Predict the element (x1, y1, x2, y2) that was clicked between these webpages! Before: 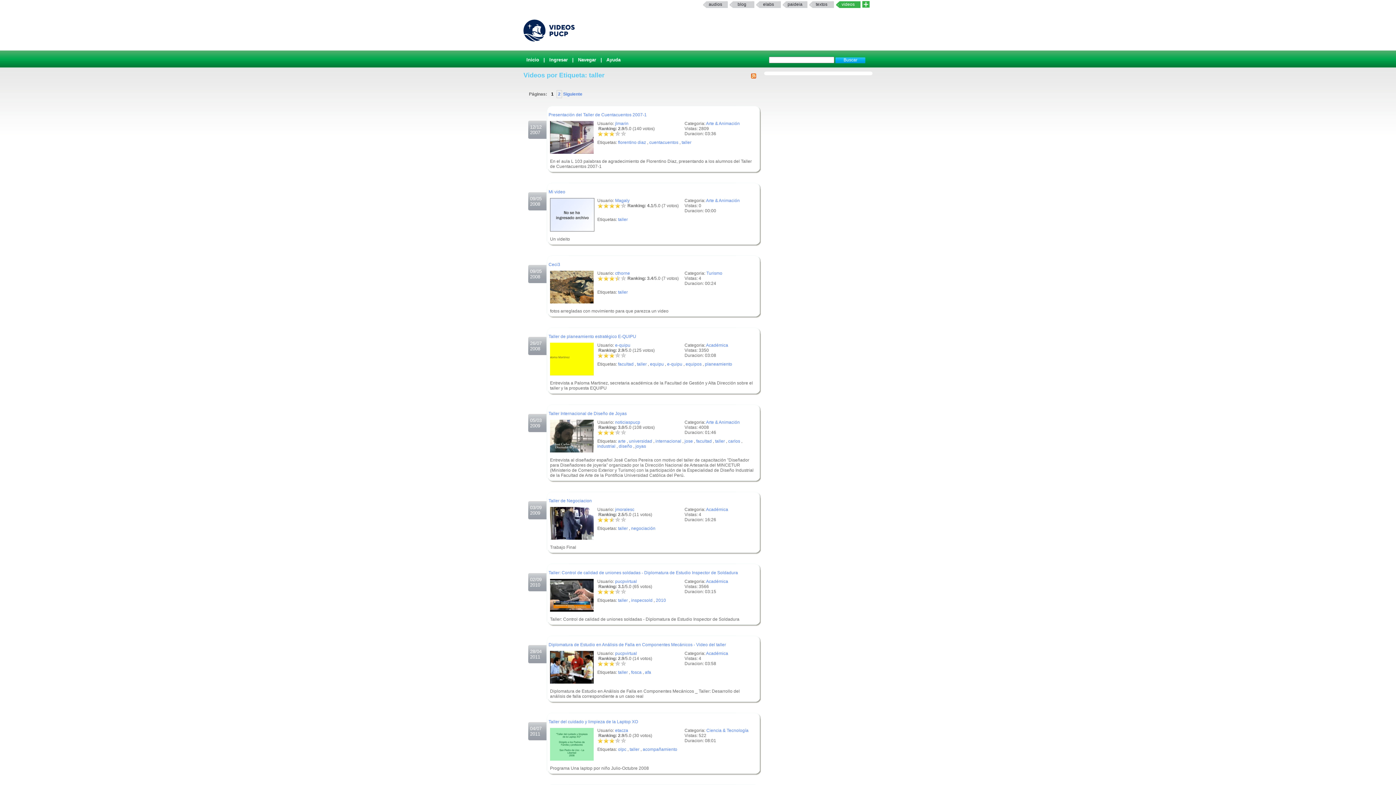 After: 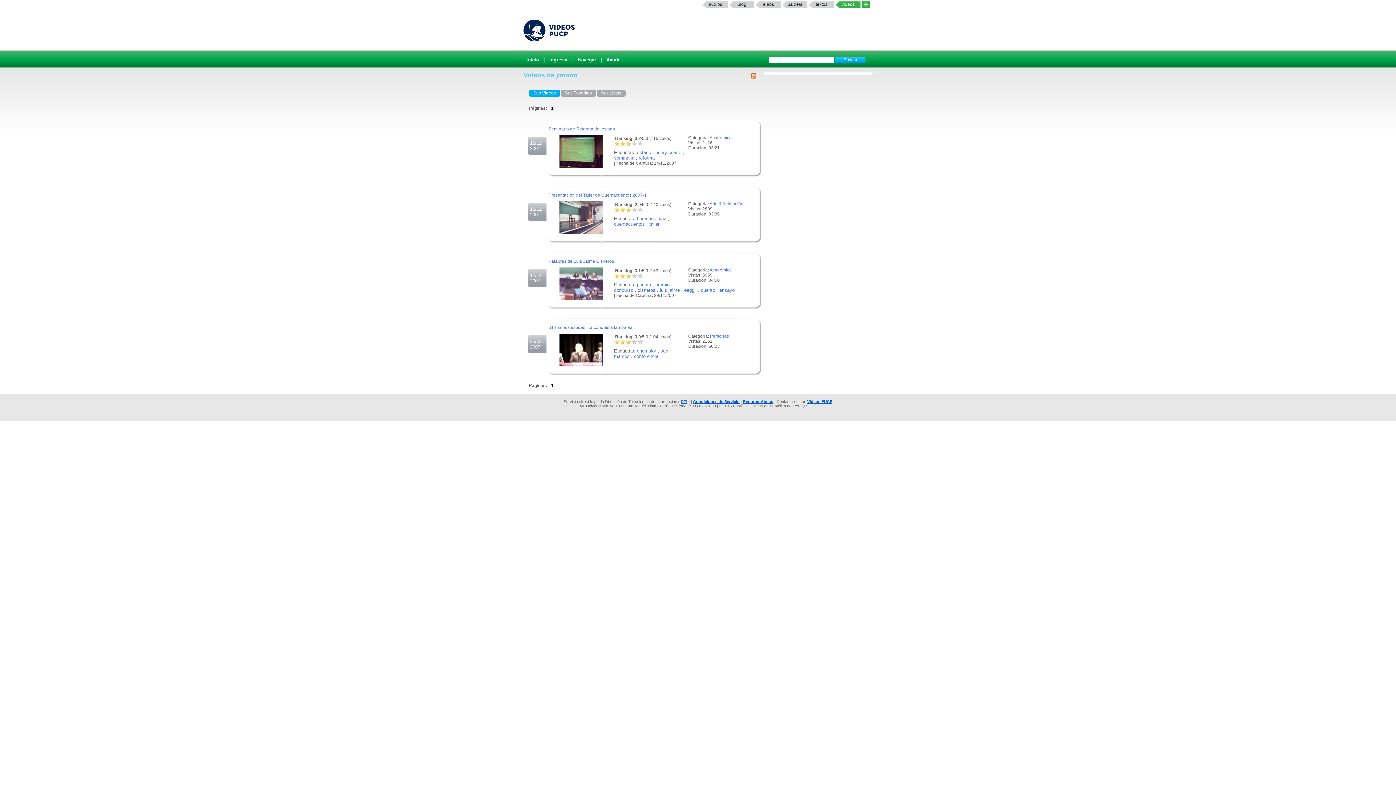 Action: label: jlmarin bbox: (615, 121, 628, 126)